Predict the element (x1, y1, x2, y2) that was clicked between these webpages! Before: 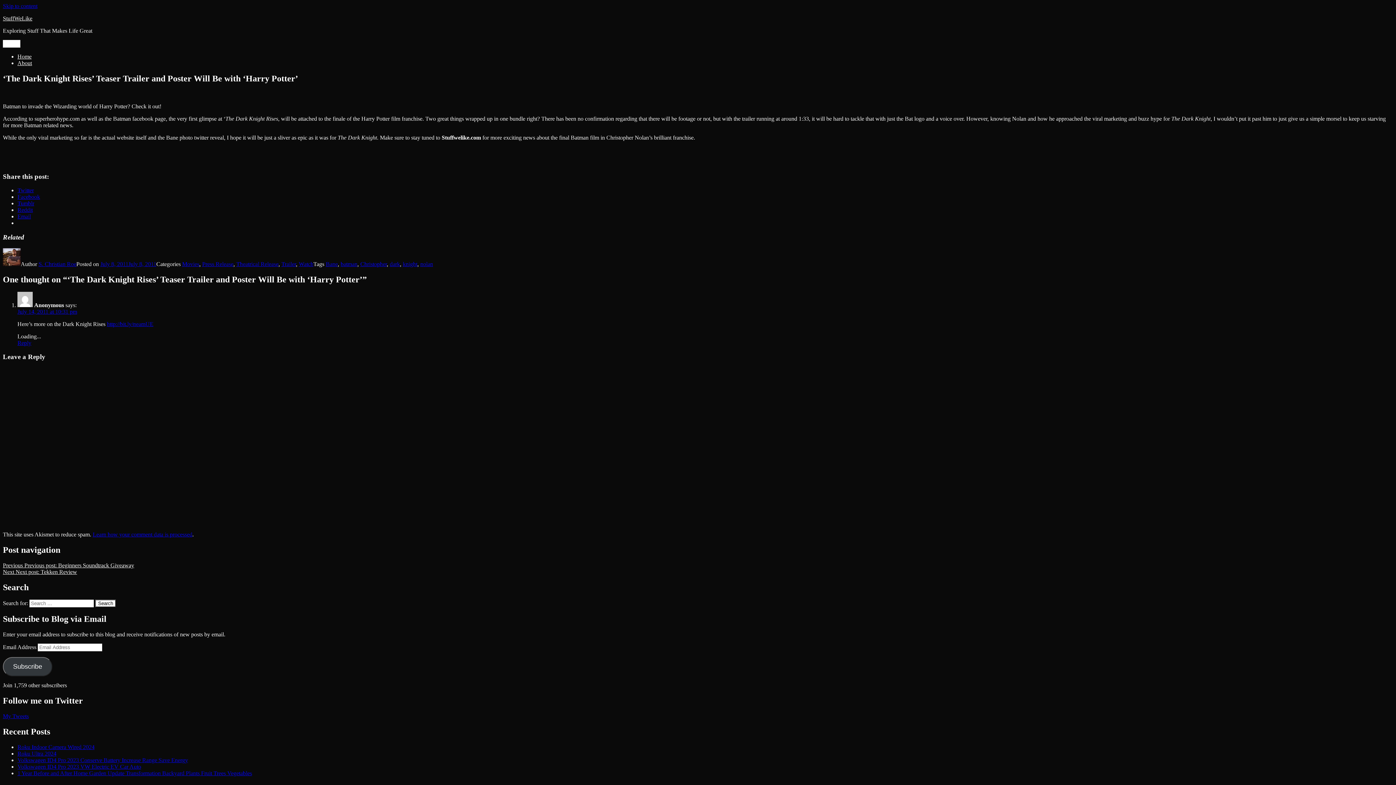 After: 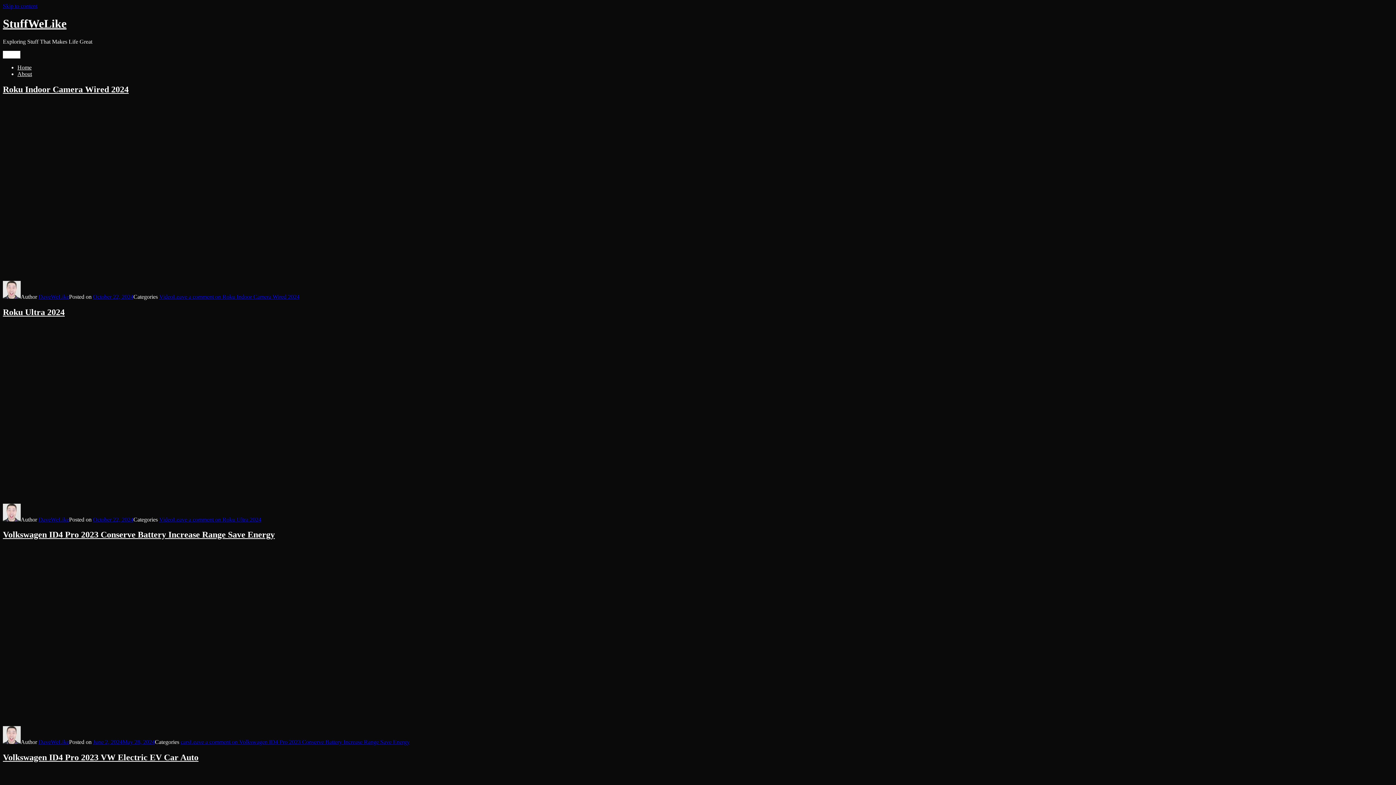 Action: label: Home bbox: (17, 53, 31, 59)